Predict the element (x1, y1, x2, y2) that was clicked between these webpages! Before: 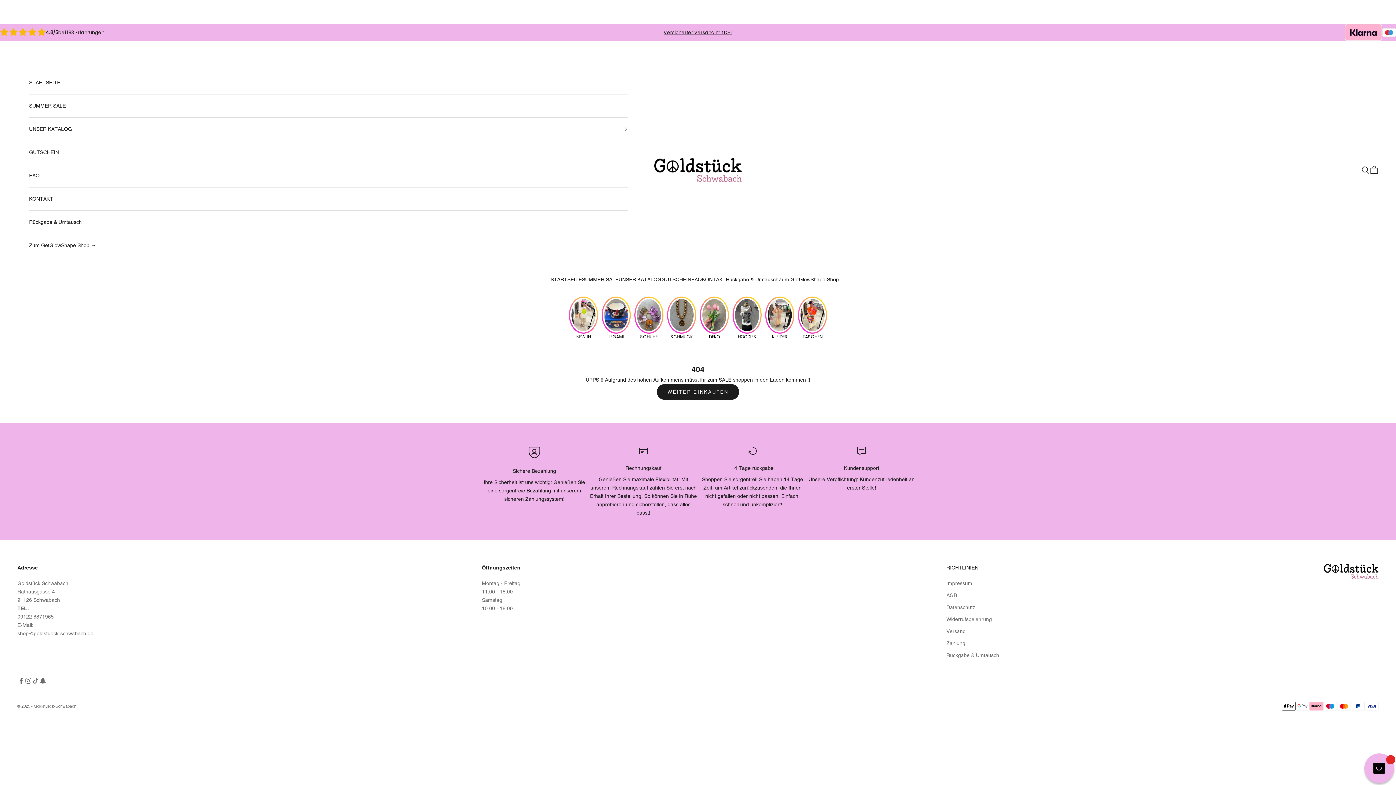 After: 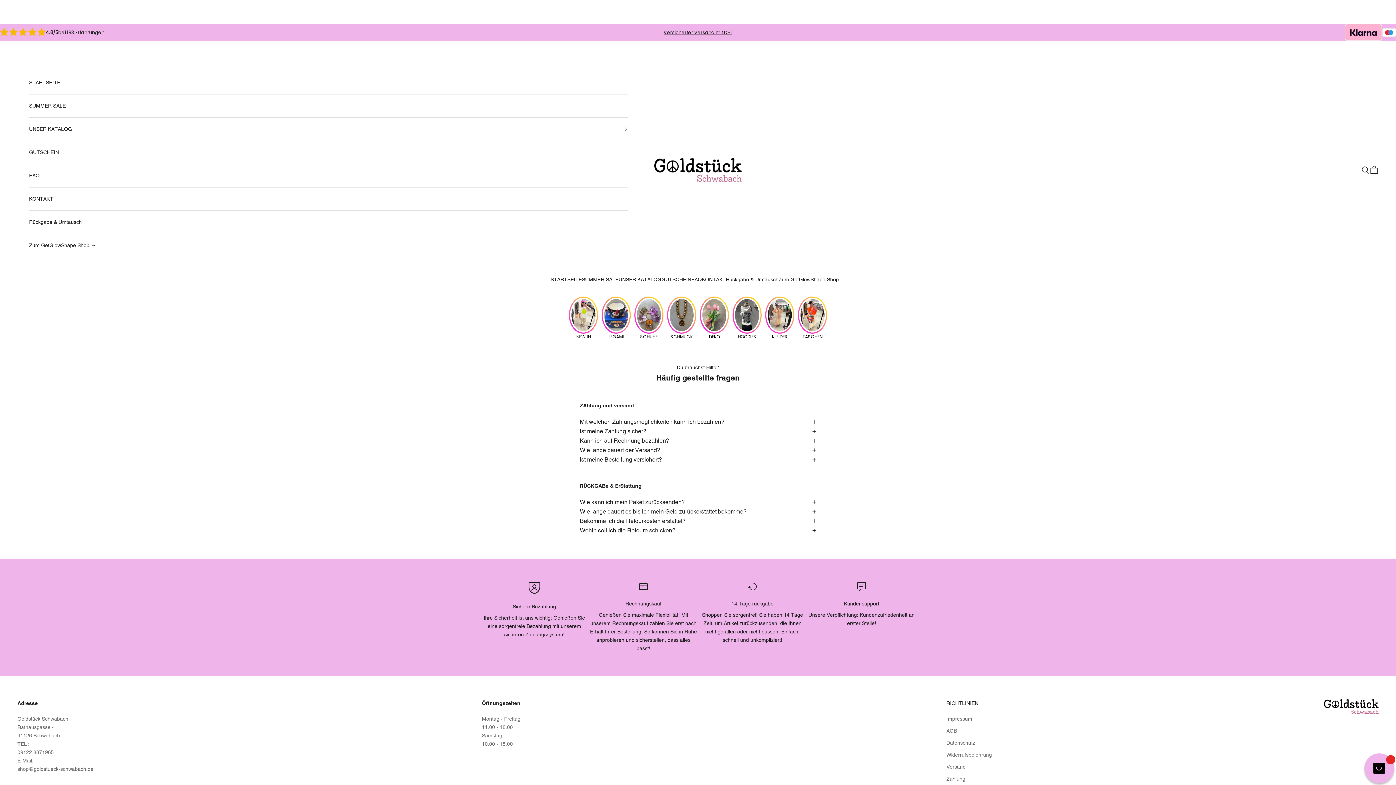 Action: label: FAQ bbox: (691, 275, 702, 284)